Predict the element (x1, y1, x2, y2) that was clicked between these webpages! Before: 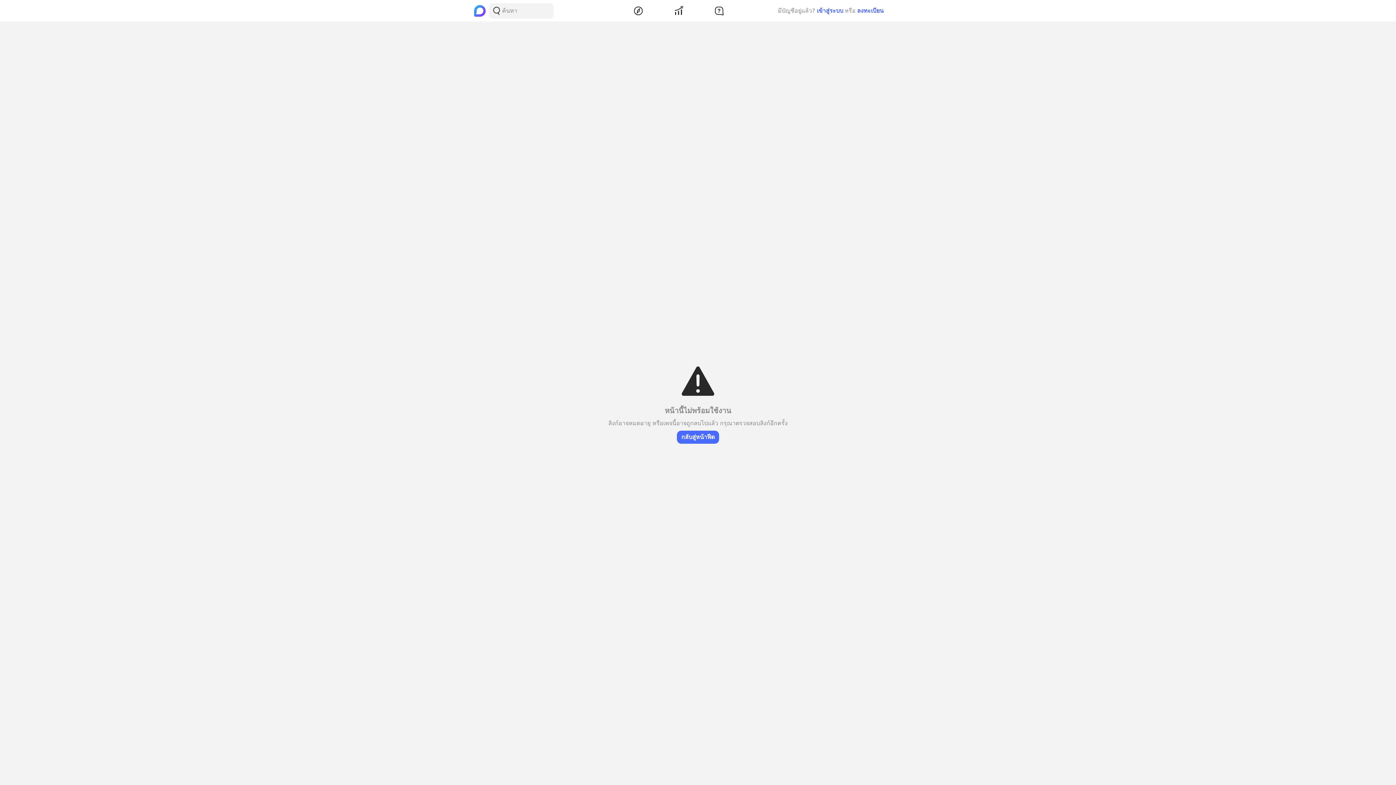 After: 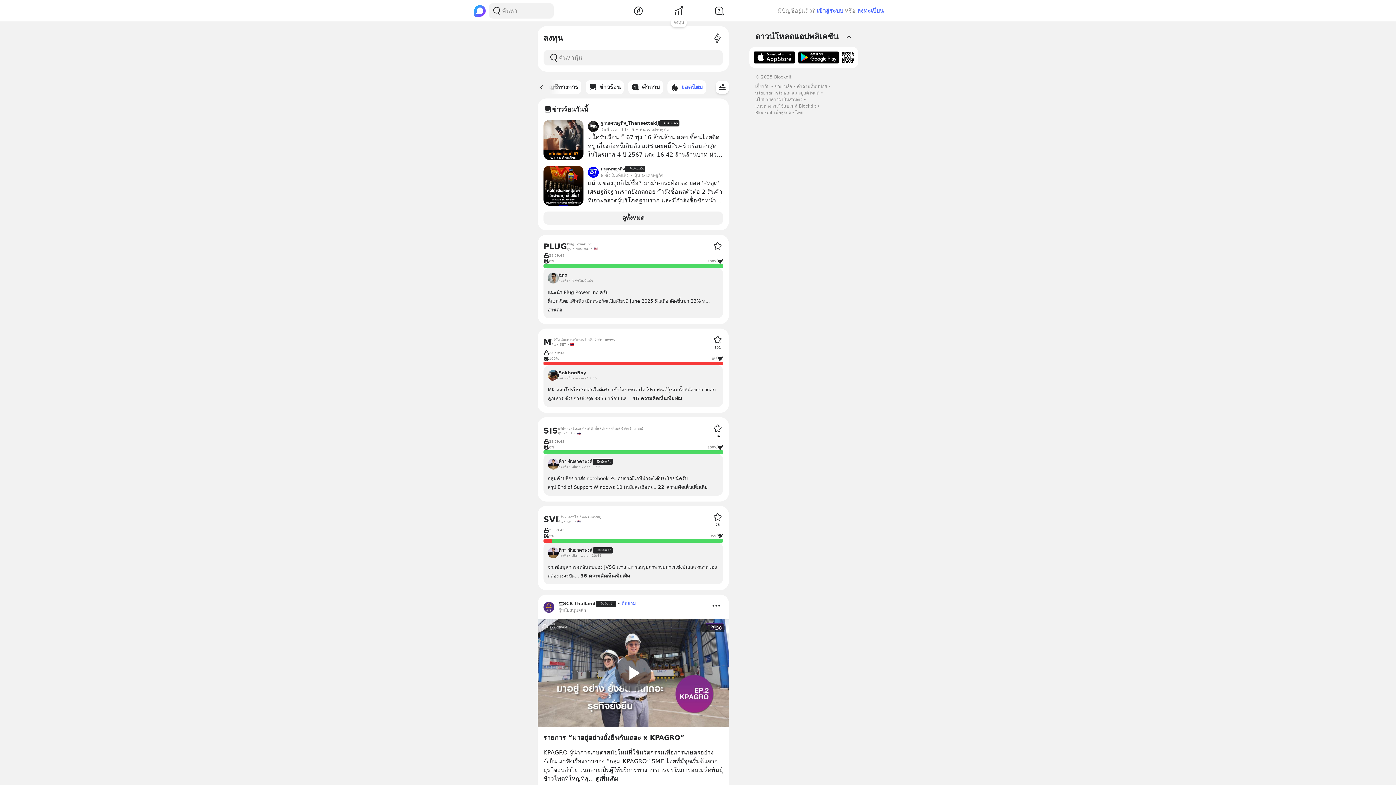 Action: bbox: (673, 5, 684, 16)